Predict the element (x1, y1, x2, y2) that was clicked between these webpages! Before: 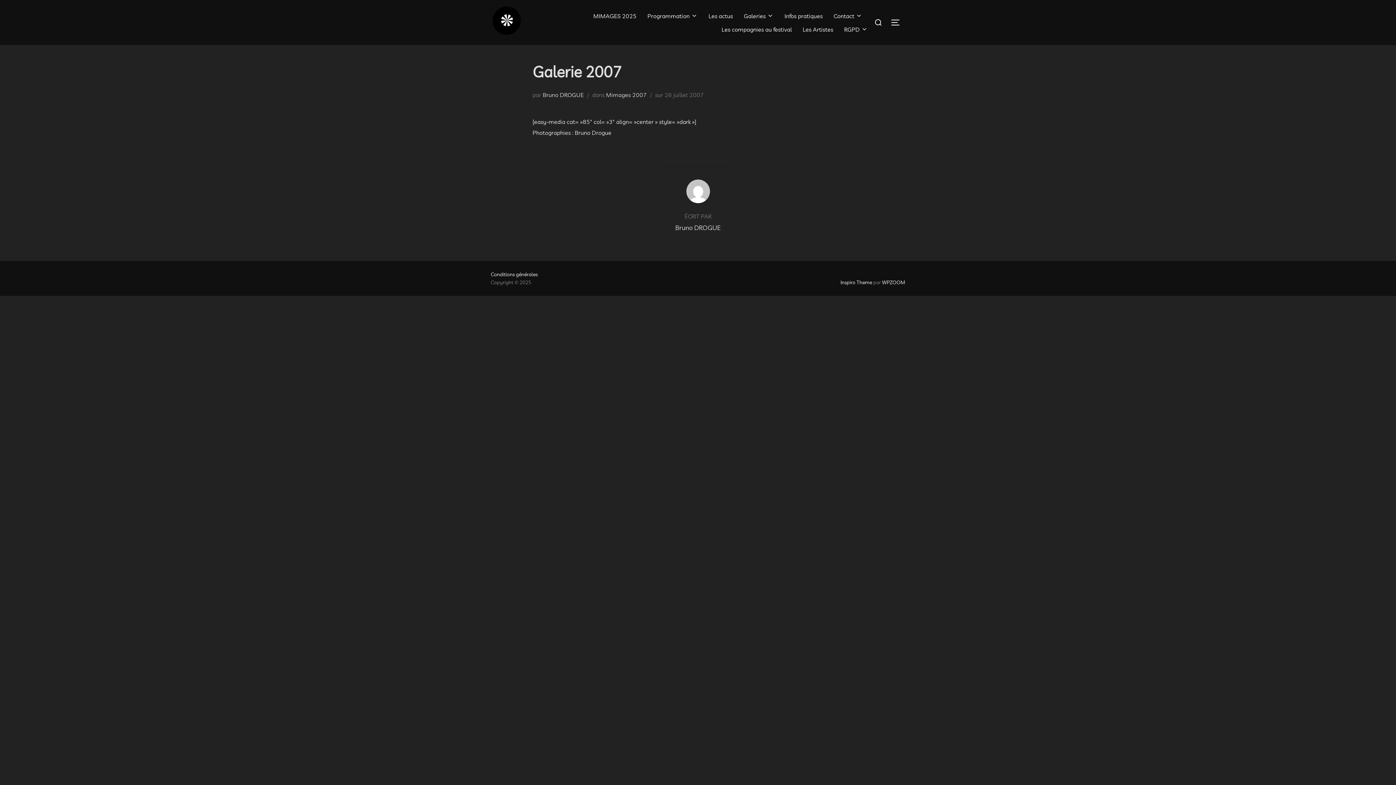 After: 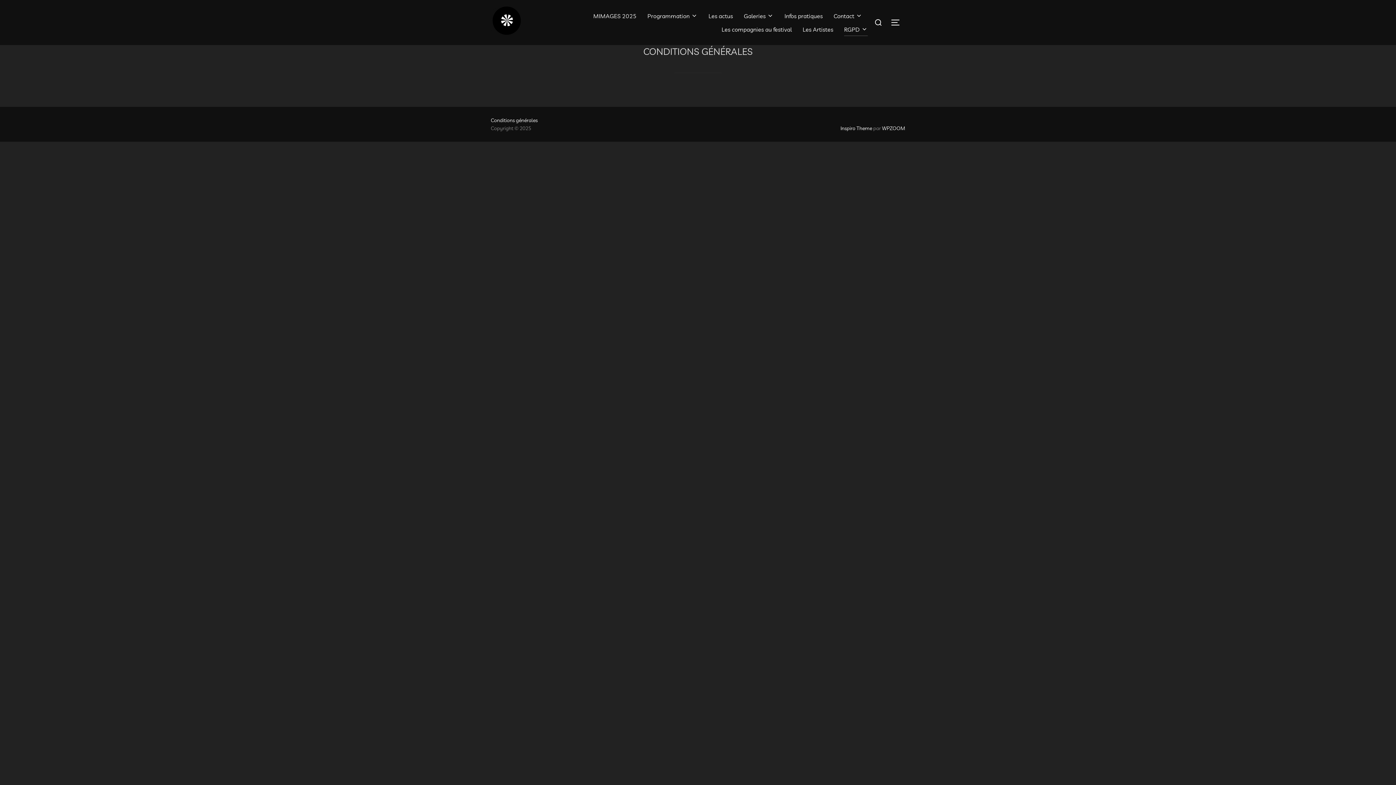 Action: label: Conditions générales bbox: (490, 271, 537, 277)